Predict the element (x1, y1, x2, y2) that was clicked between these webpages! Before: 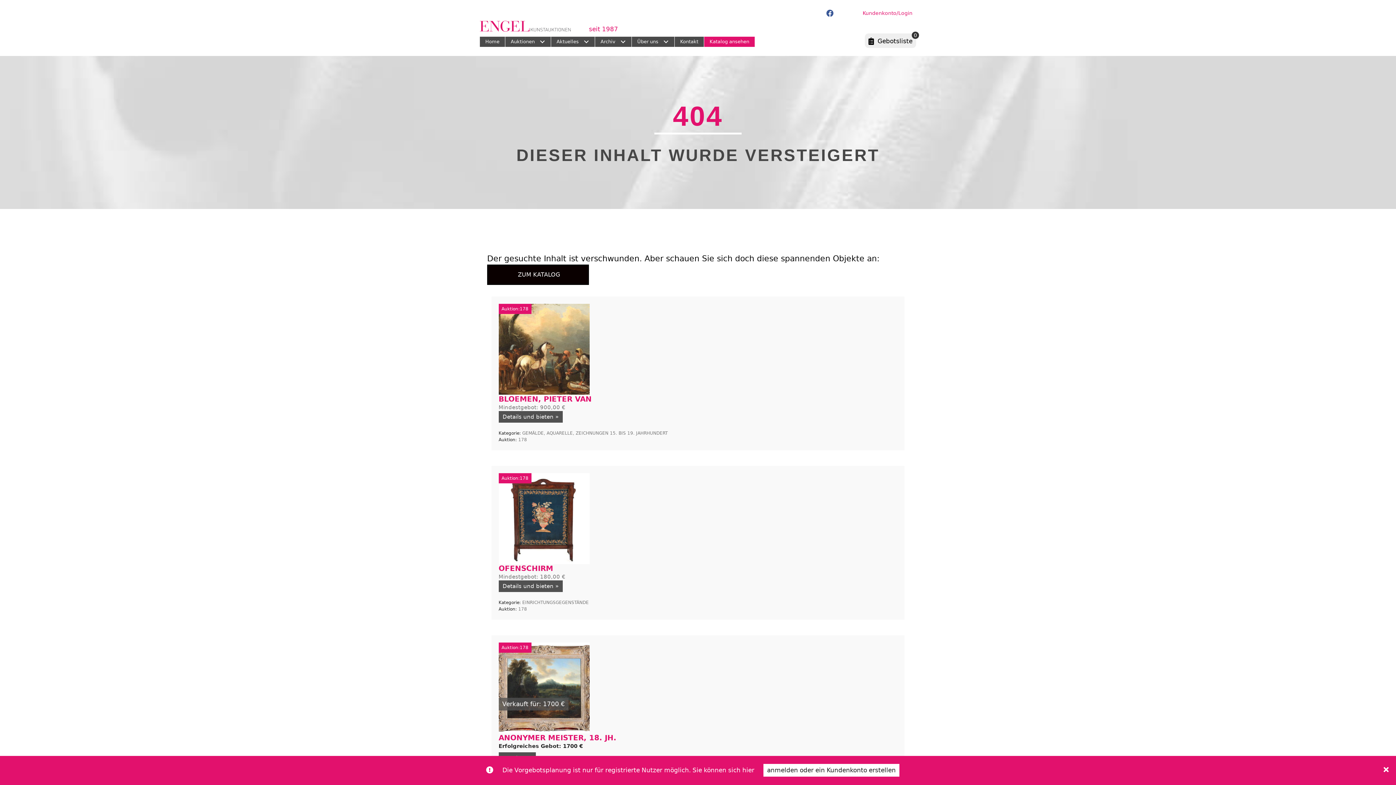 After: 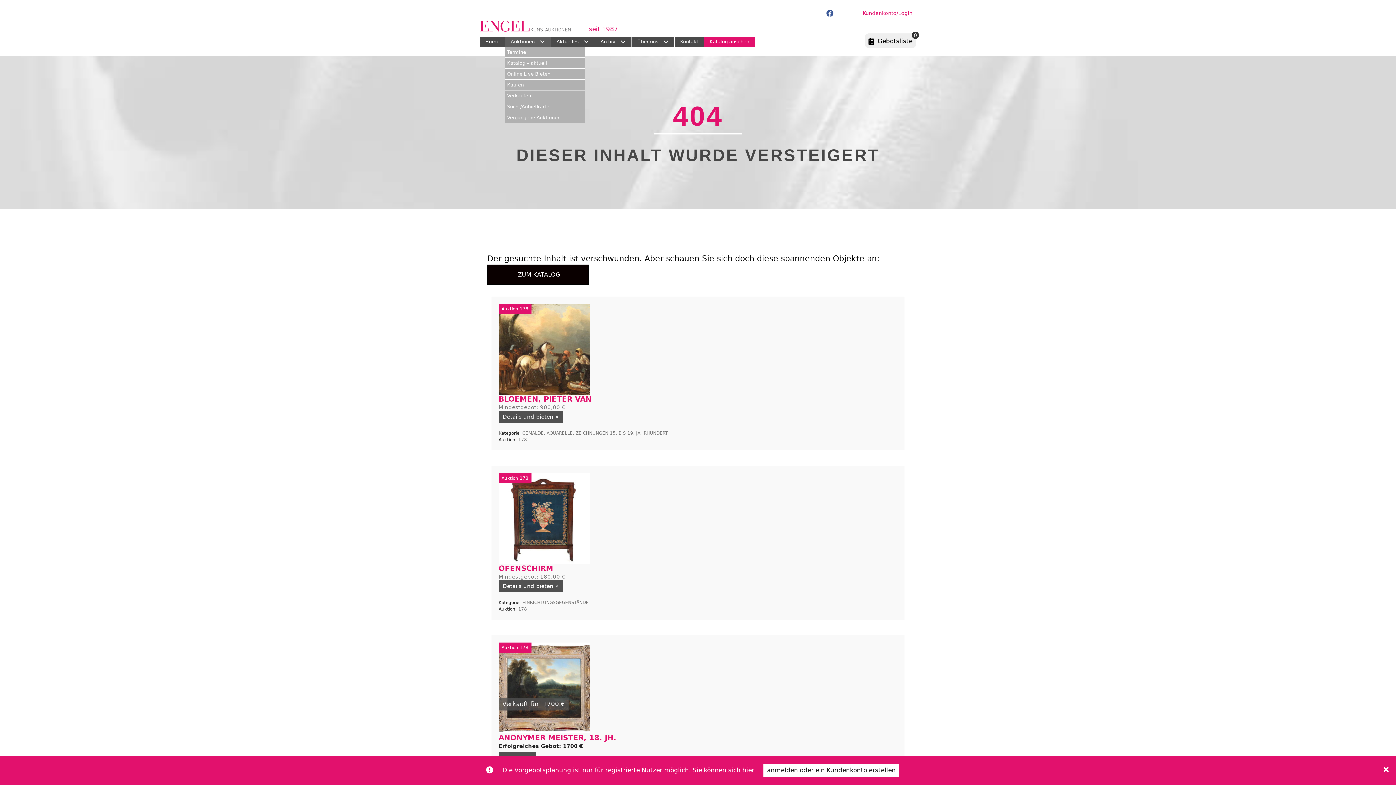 Action: bbox: (537, 36, 547, 47) label: Auktionen: submenu